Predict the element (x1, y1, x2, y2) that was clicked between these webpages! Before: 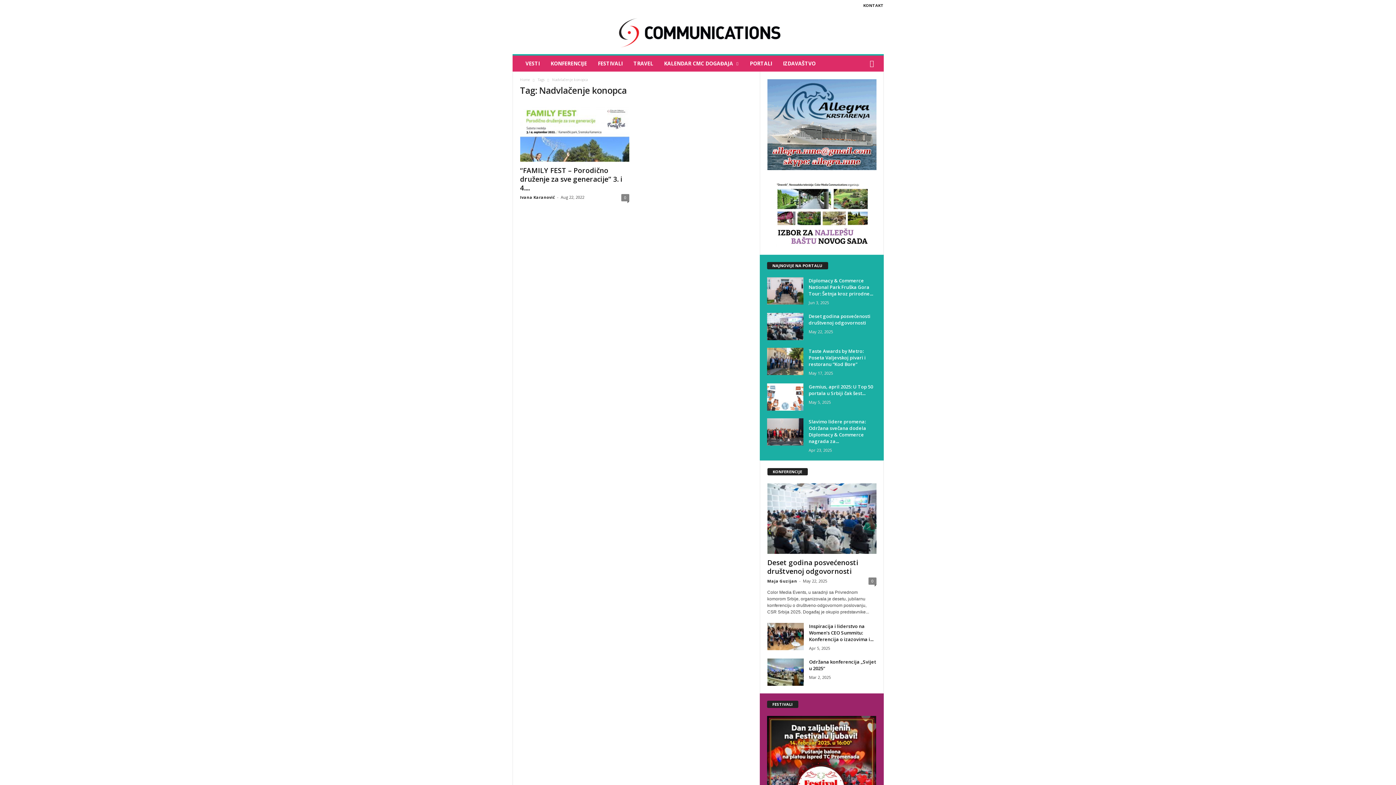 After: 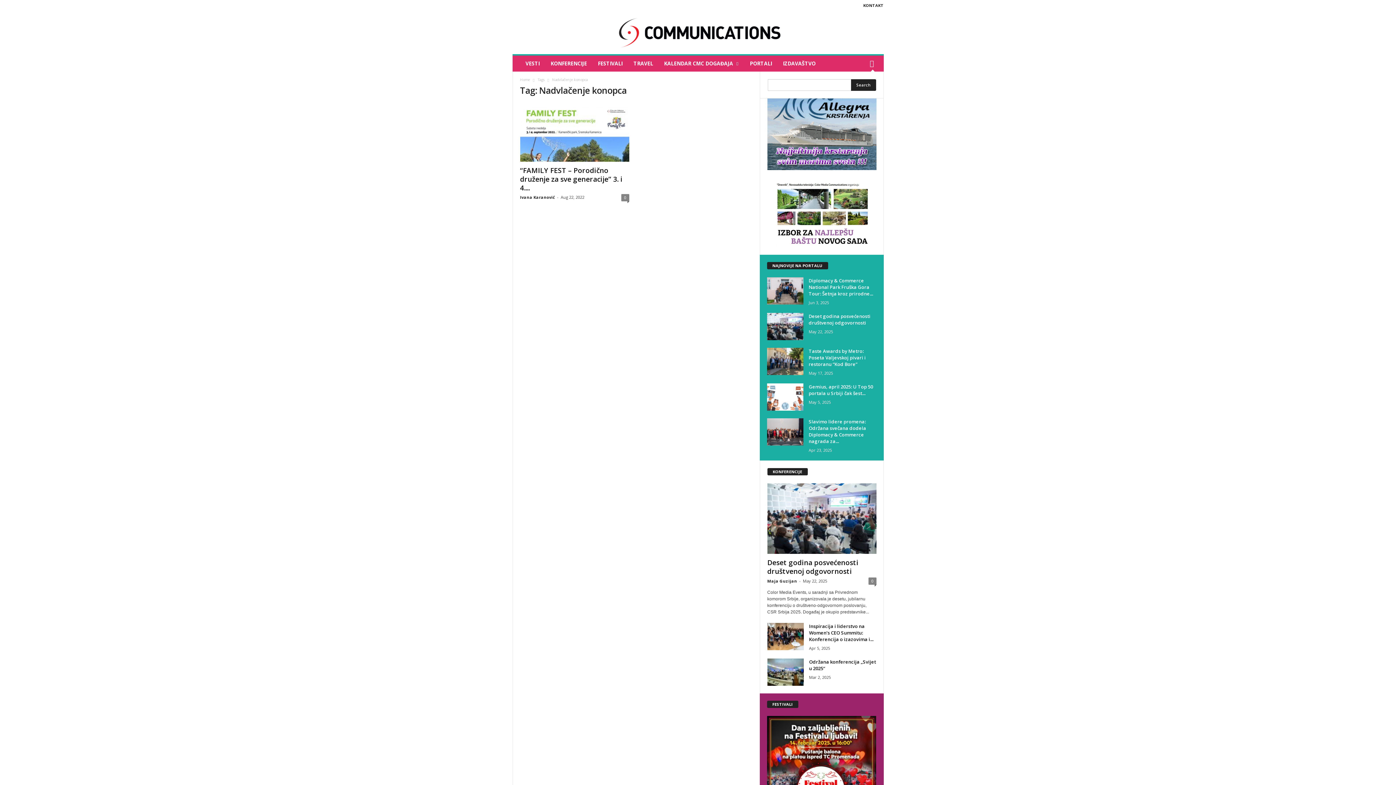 Action: label: search icon bbox: (864, 55, 880, 71)